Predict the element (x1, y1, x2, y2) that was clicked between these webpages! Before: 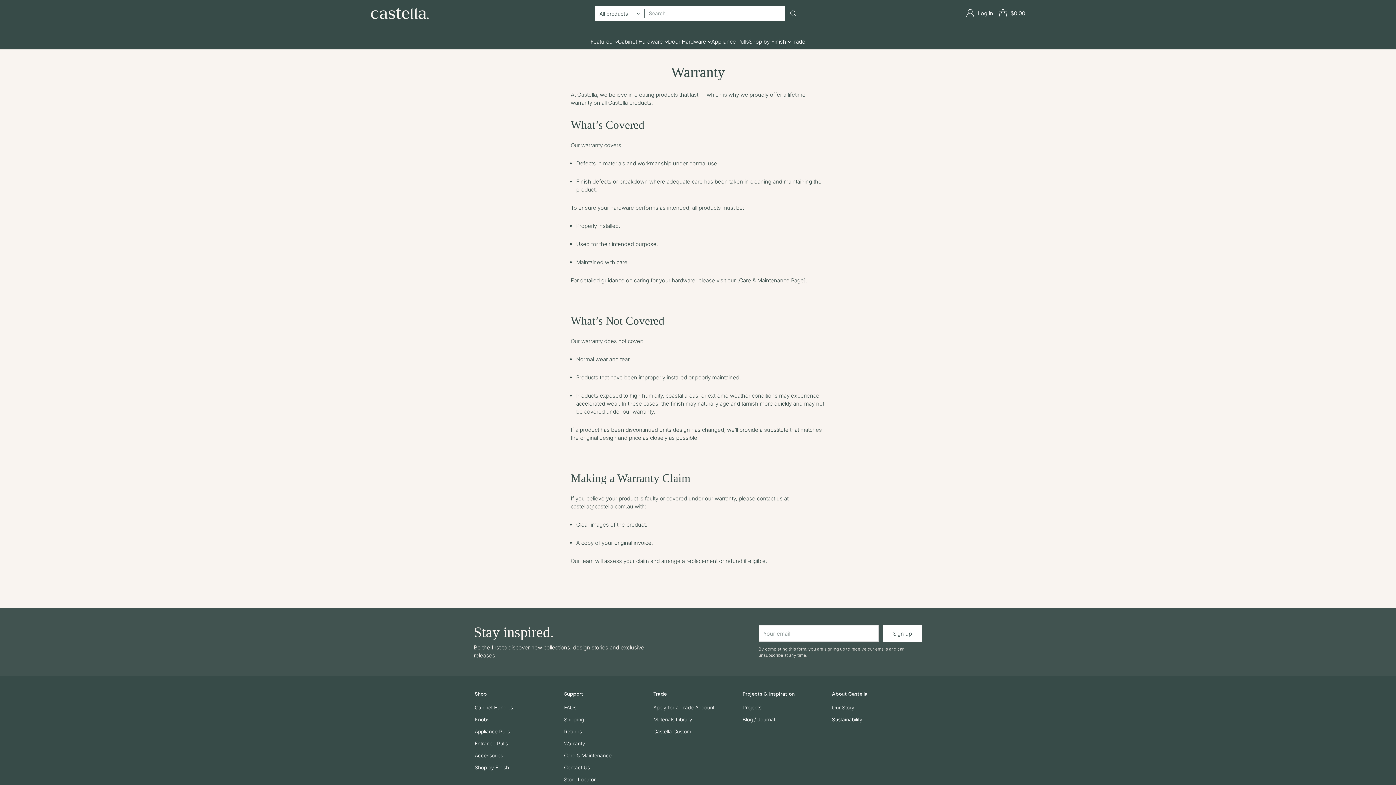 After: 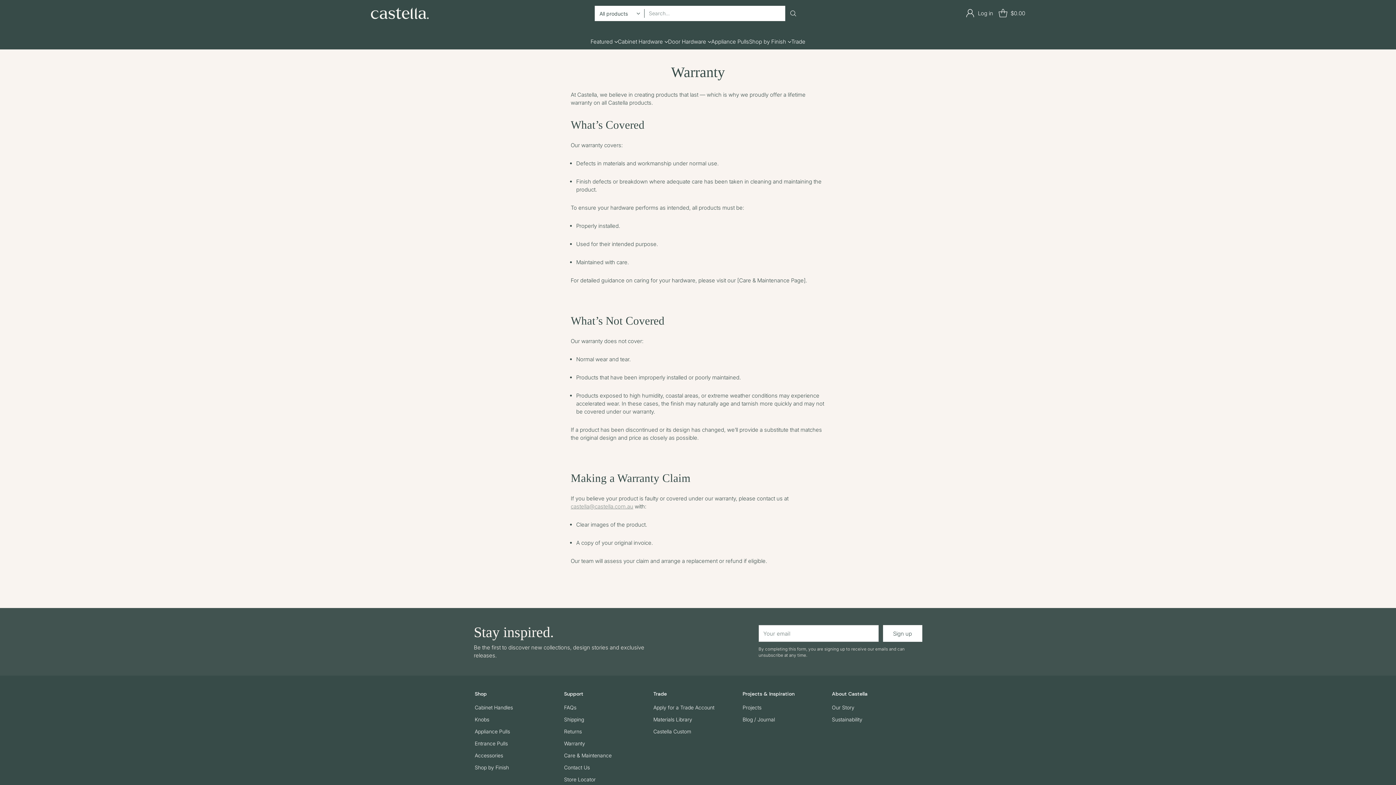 Action: bbox: (570, 503, 633, 510) label: castella@castella.com.au